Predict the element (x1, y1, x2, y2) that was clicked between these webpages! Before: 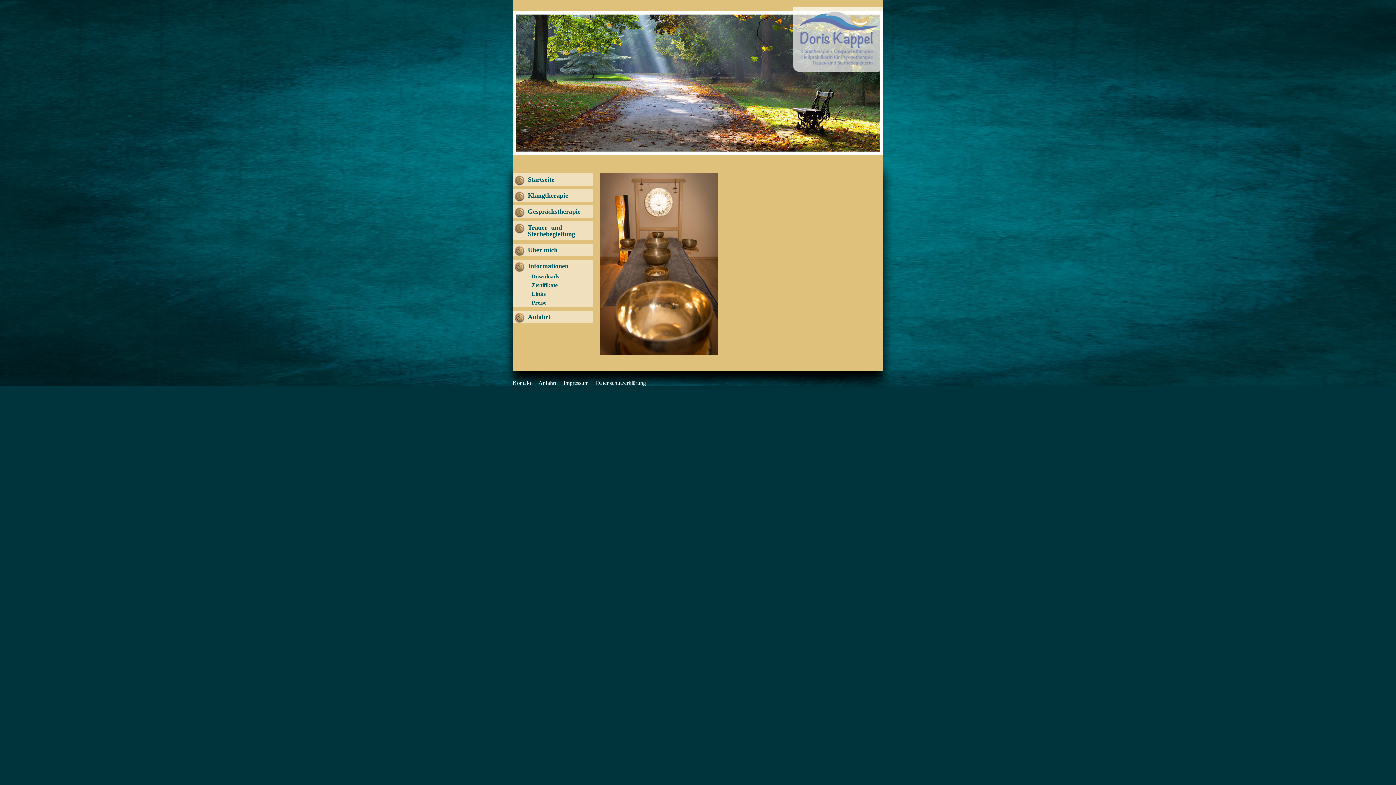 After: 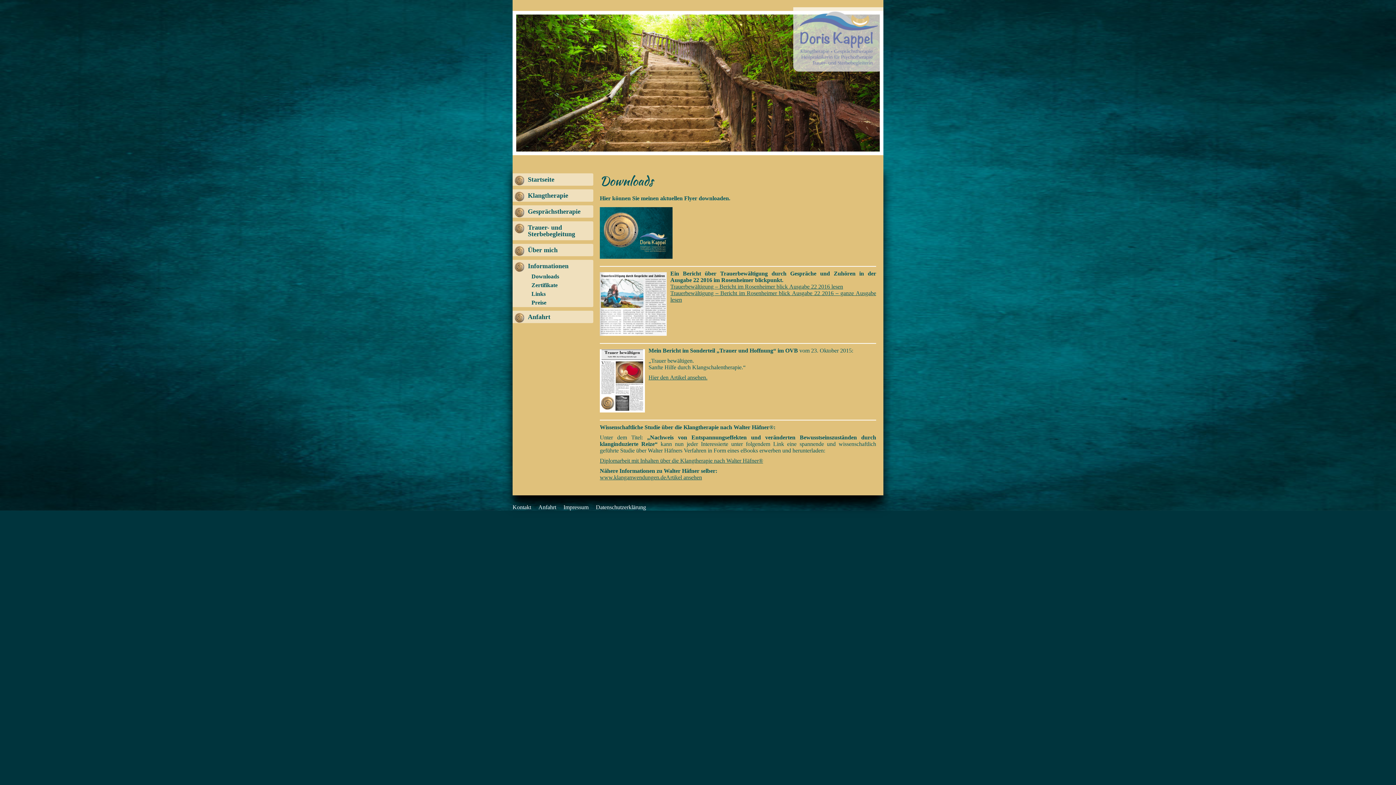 Action: bbox: (528, 272, 593, 281) label: Downloads